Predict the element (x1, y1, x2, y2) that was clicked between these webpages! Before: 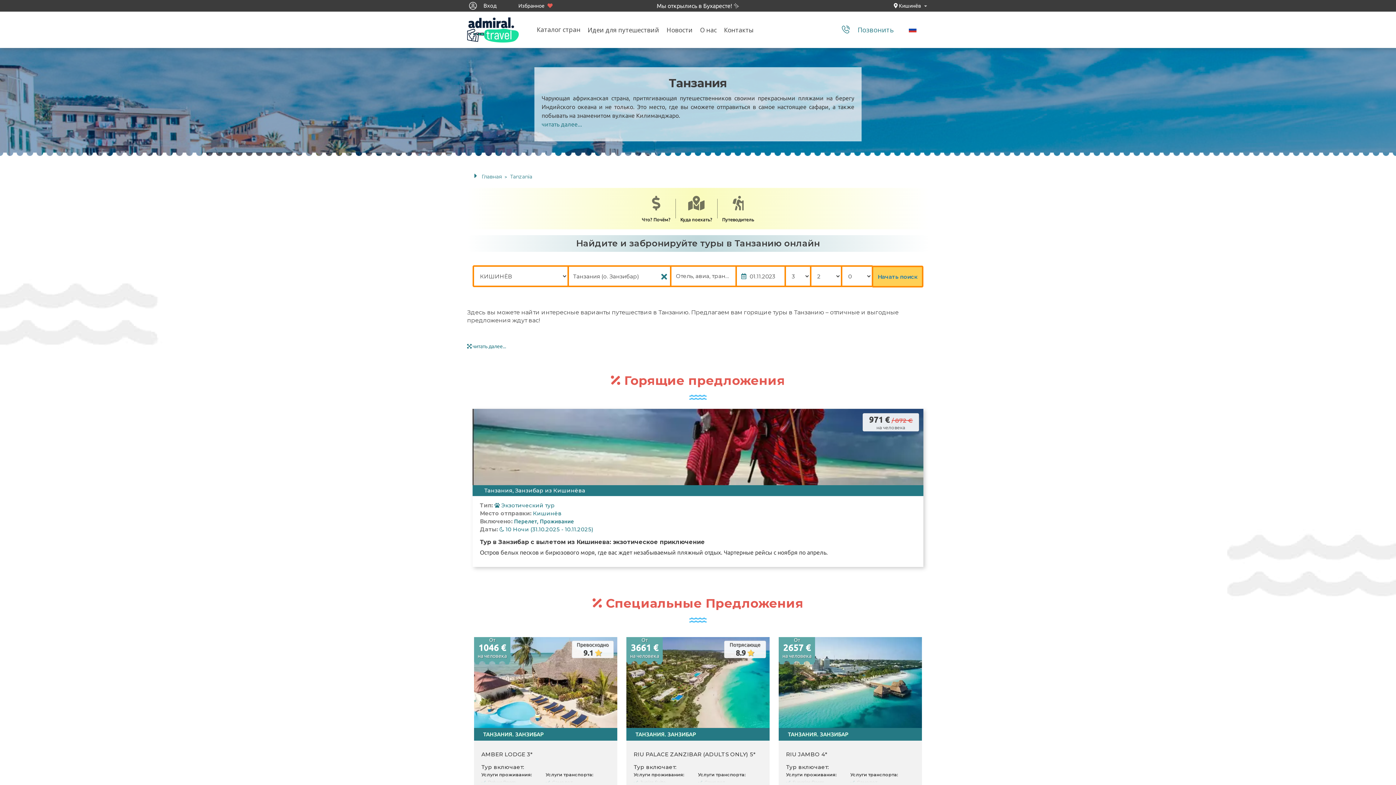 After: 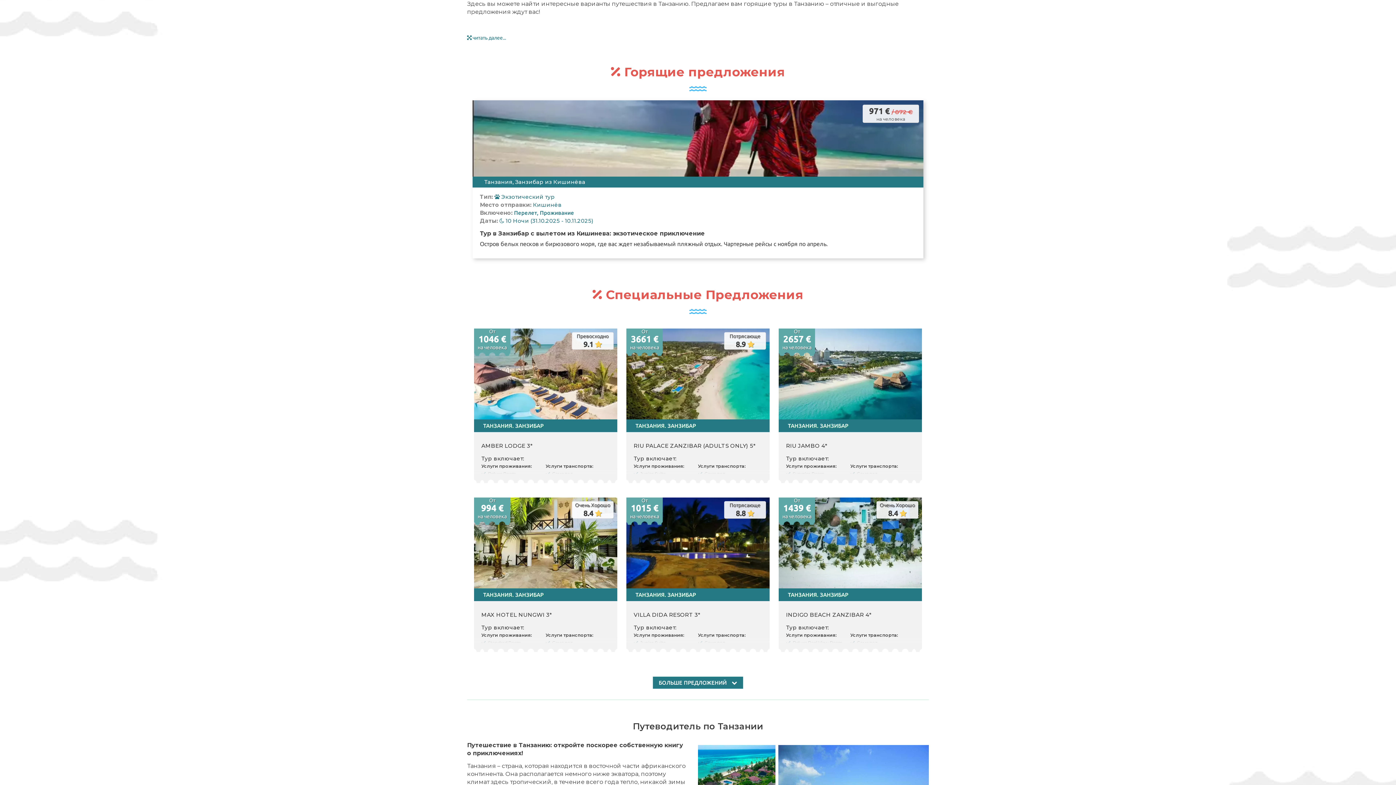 Action: label: Что? Почём? bbox: (637, 188, 675, 229)